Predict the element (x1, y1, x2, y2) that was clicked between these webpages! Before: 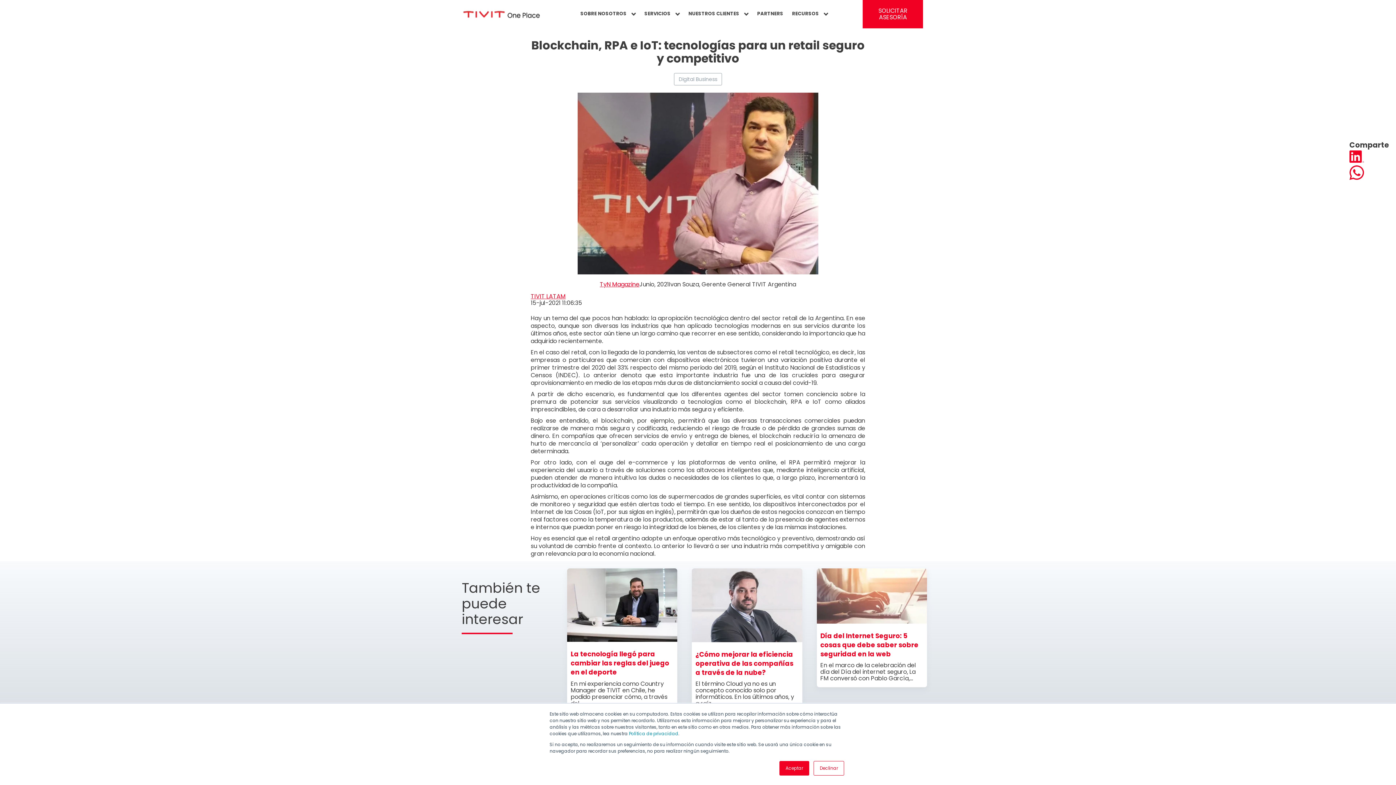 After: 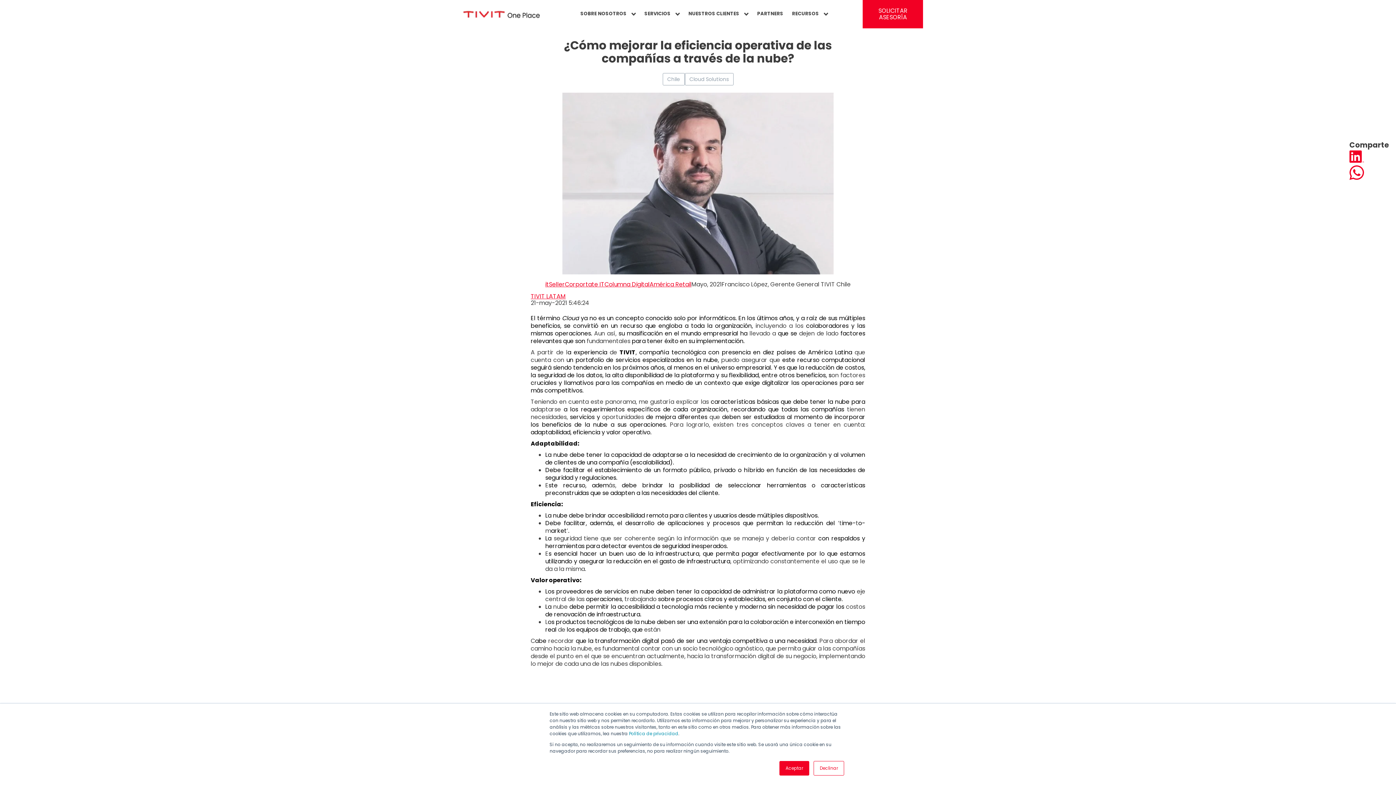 Action: bbox: (695, 650, 793, 677) label: ¿Cómo mejorar la eficiencia operativa de las compañías a través de la nube?